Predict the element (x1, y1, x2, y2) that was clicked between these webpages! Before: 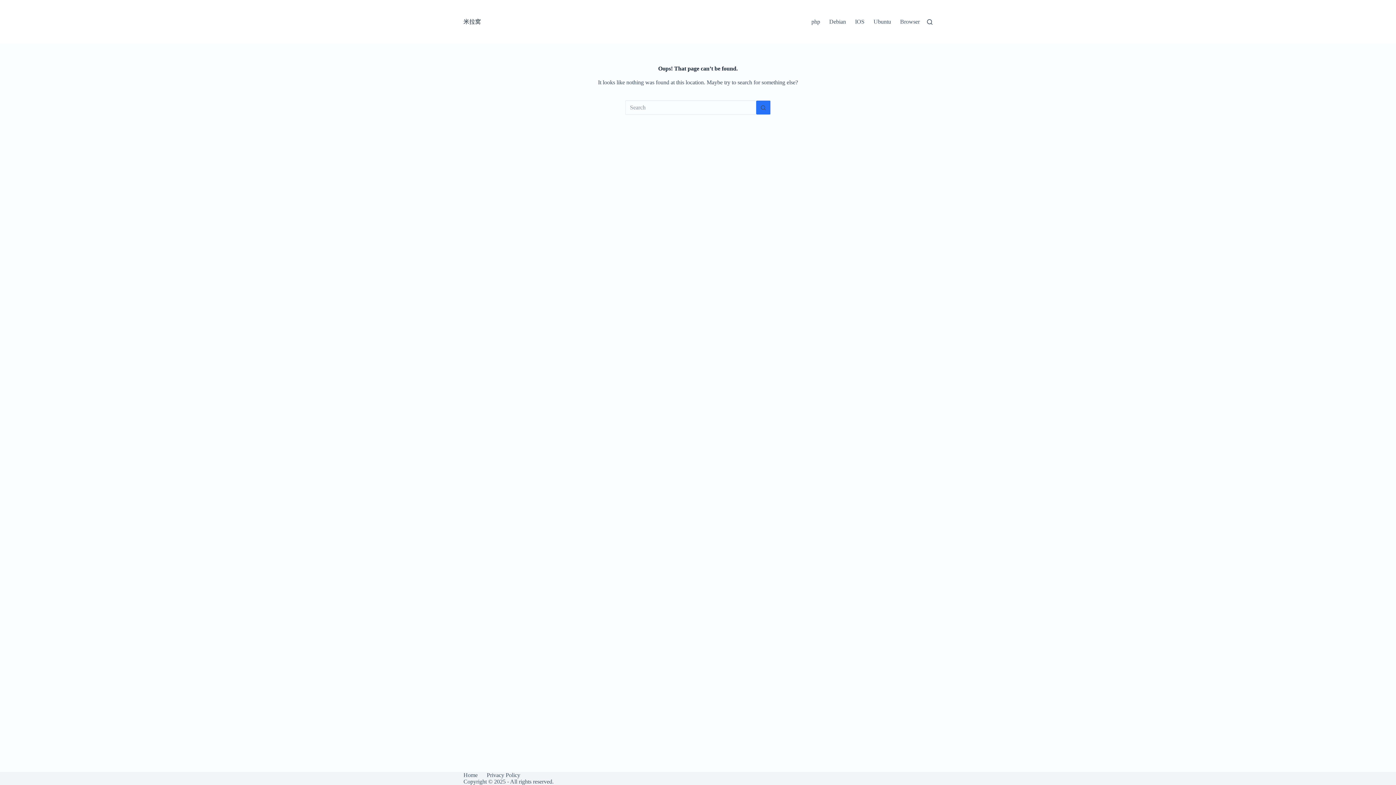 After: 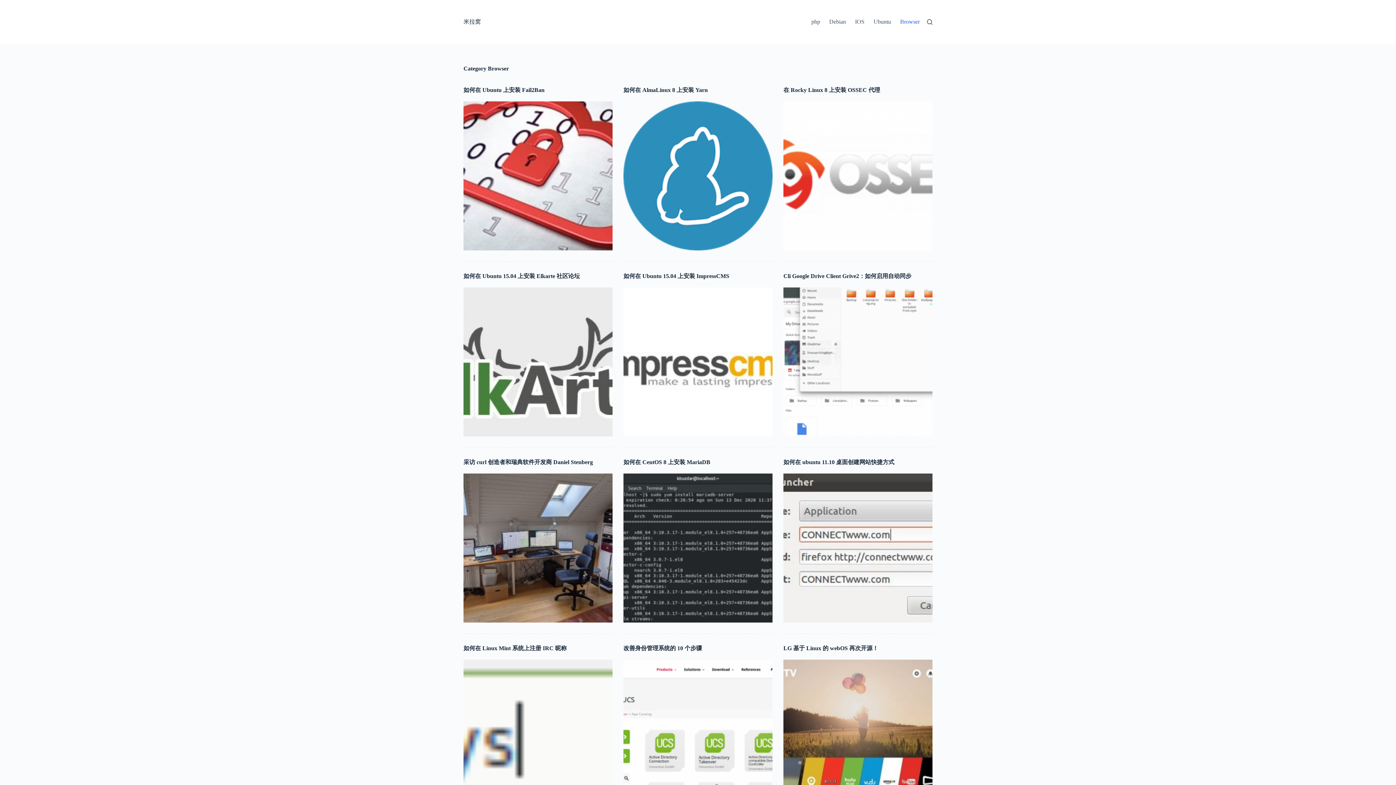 Action: bbox: (895, 0, 920, 43) label: Browser